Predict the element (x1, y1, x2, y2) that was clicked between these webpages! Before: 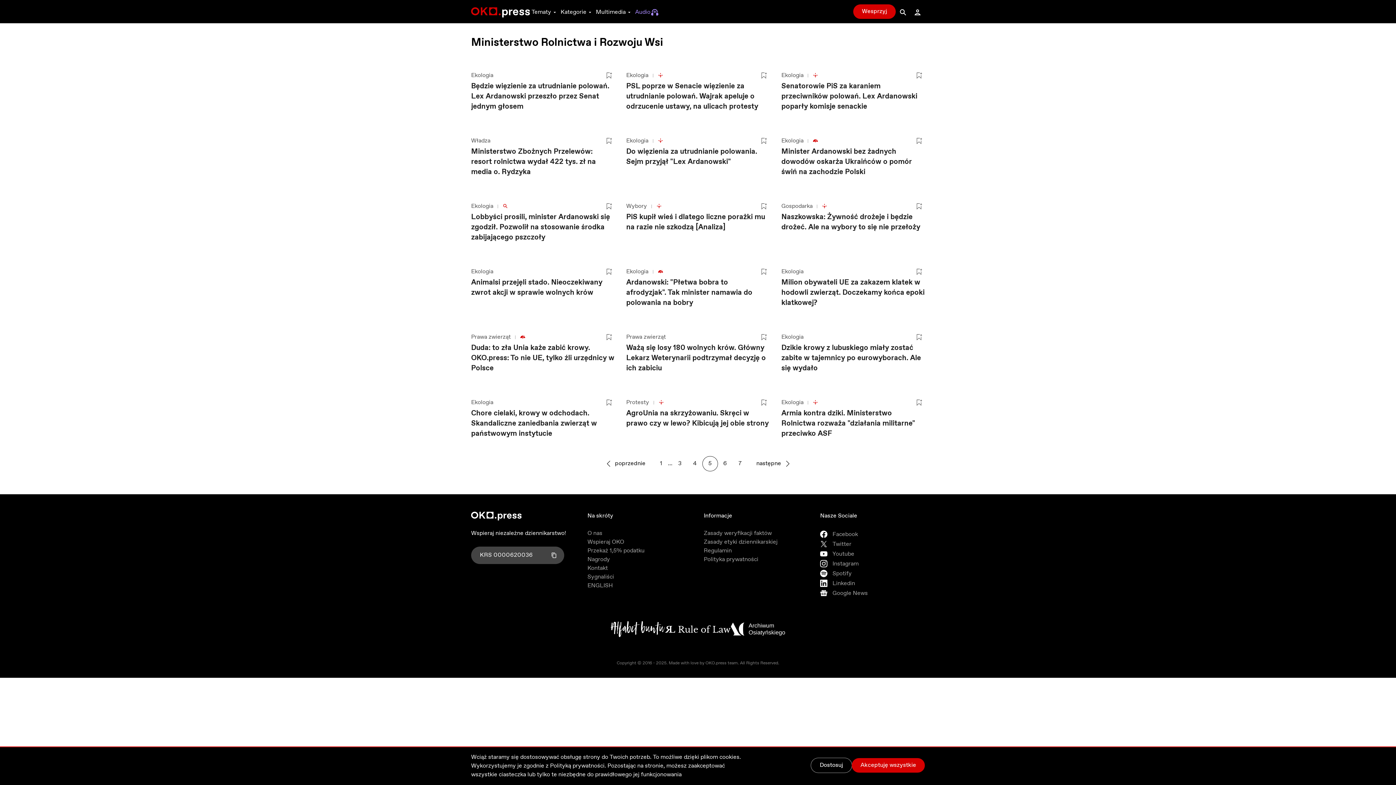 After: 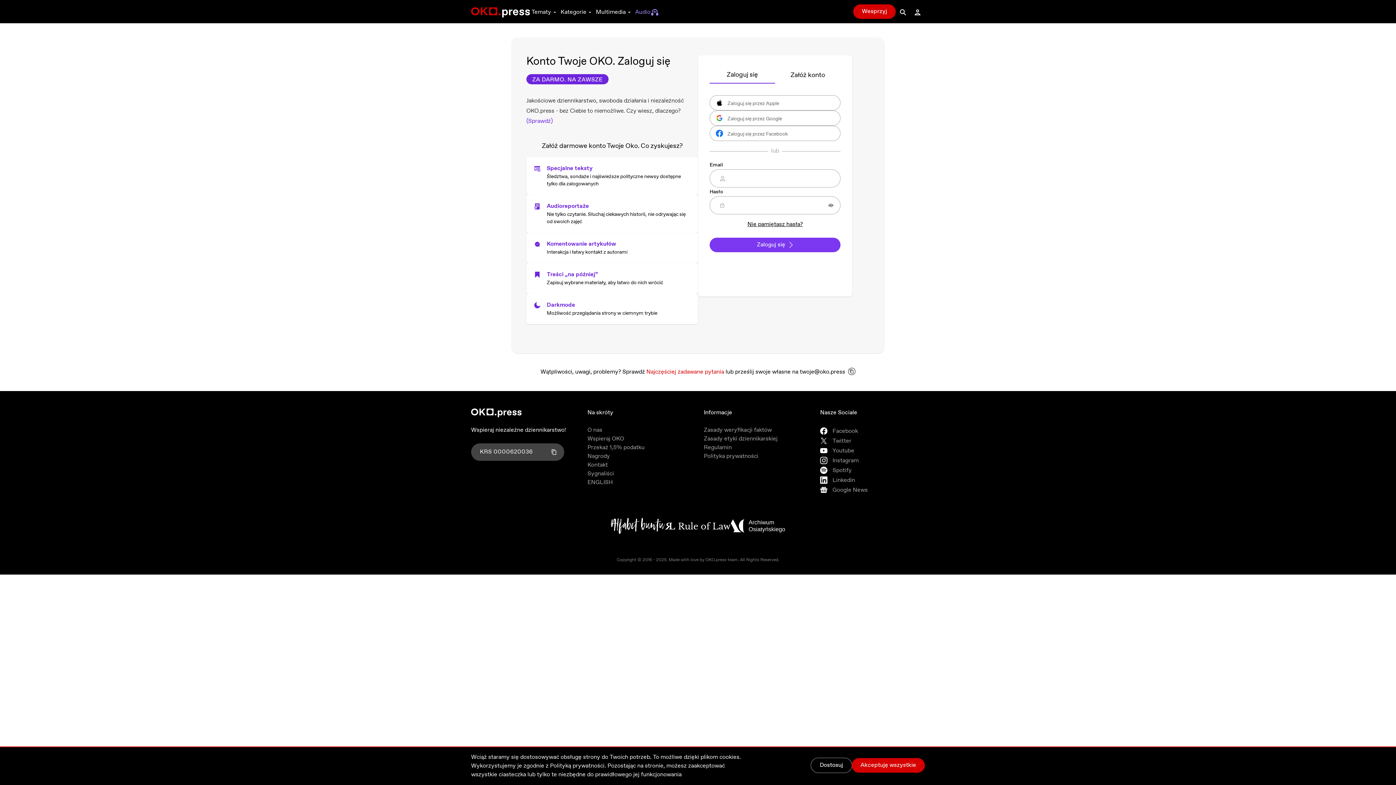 Action: bbox: (758, 69, 769, 81) label: Zaloguj się, aby zapisać na później